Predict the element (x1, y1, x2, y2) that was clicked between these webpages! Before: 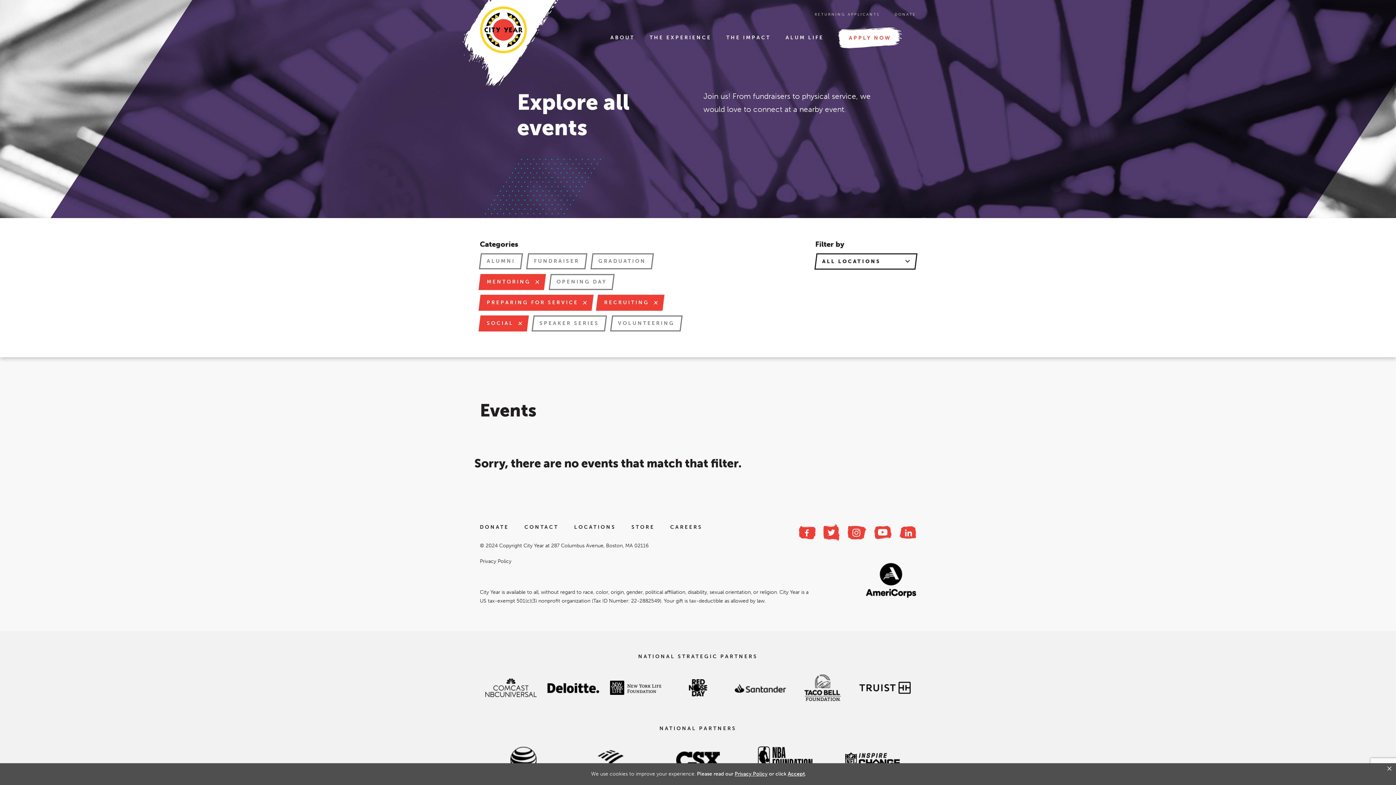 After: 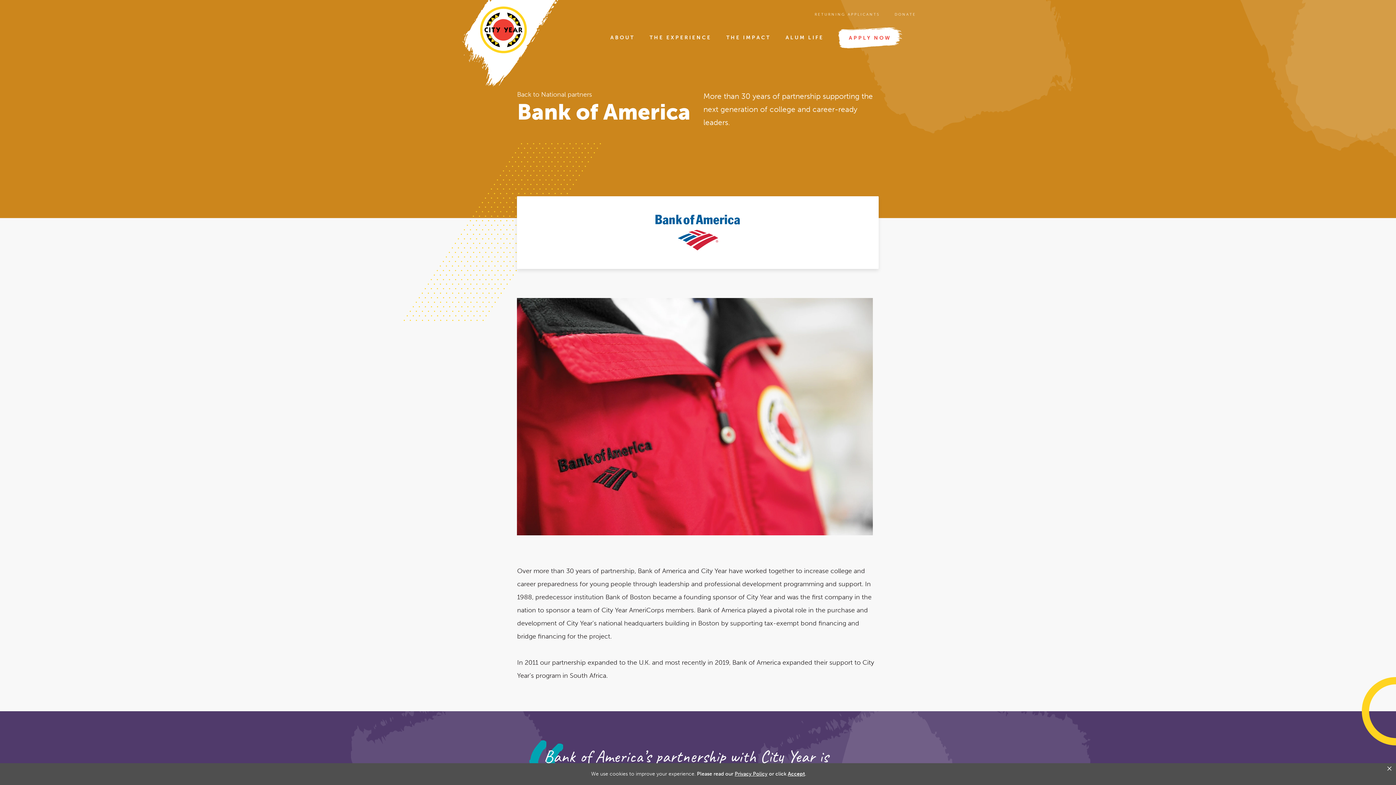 Action: bbox: (592, 755, 629, 763)